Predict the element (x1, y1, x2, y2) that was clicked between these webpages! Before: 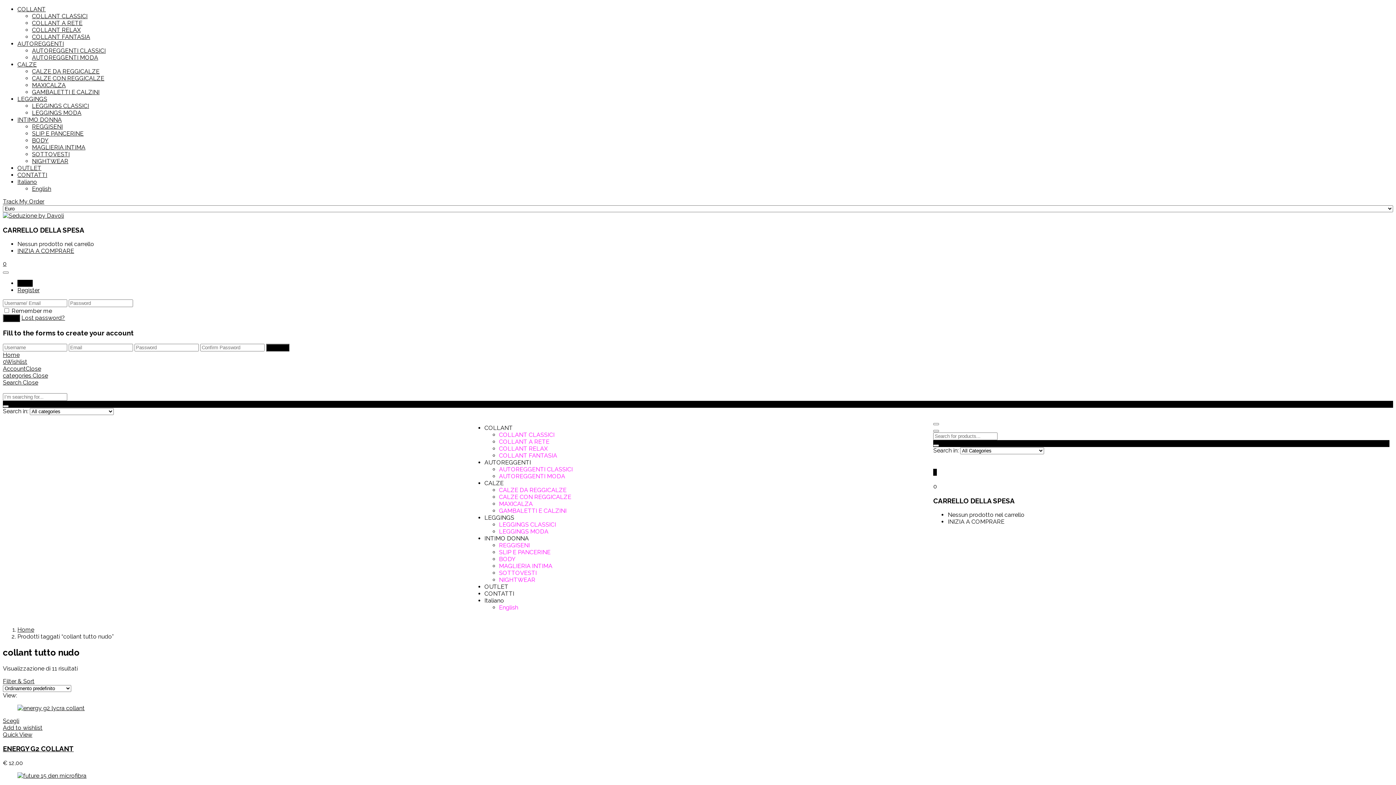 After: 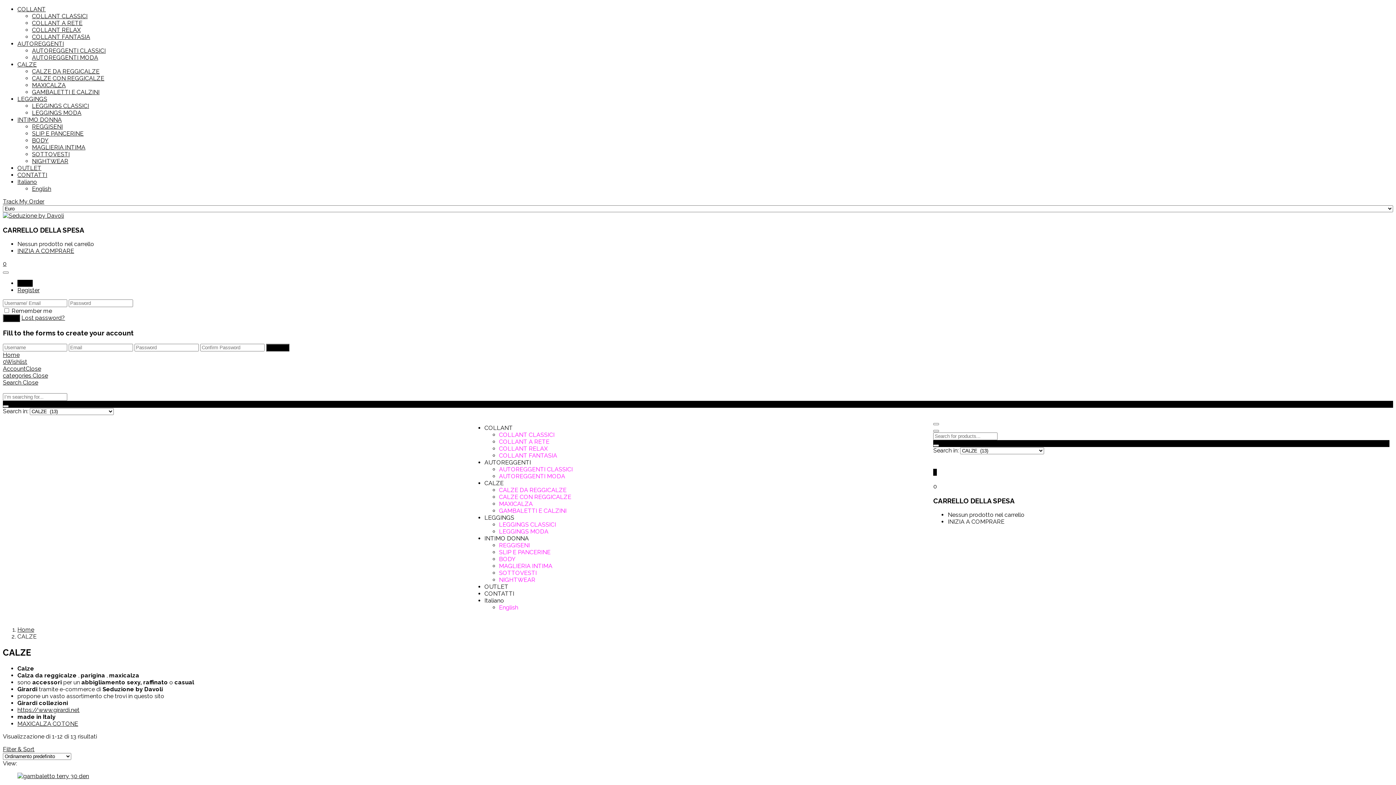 Action: label: CALZE bbox: (484, 479, 503, 486)